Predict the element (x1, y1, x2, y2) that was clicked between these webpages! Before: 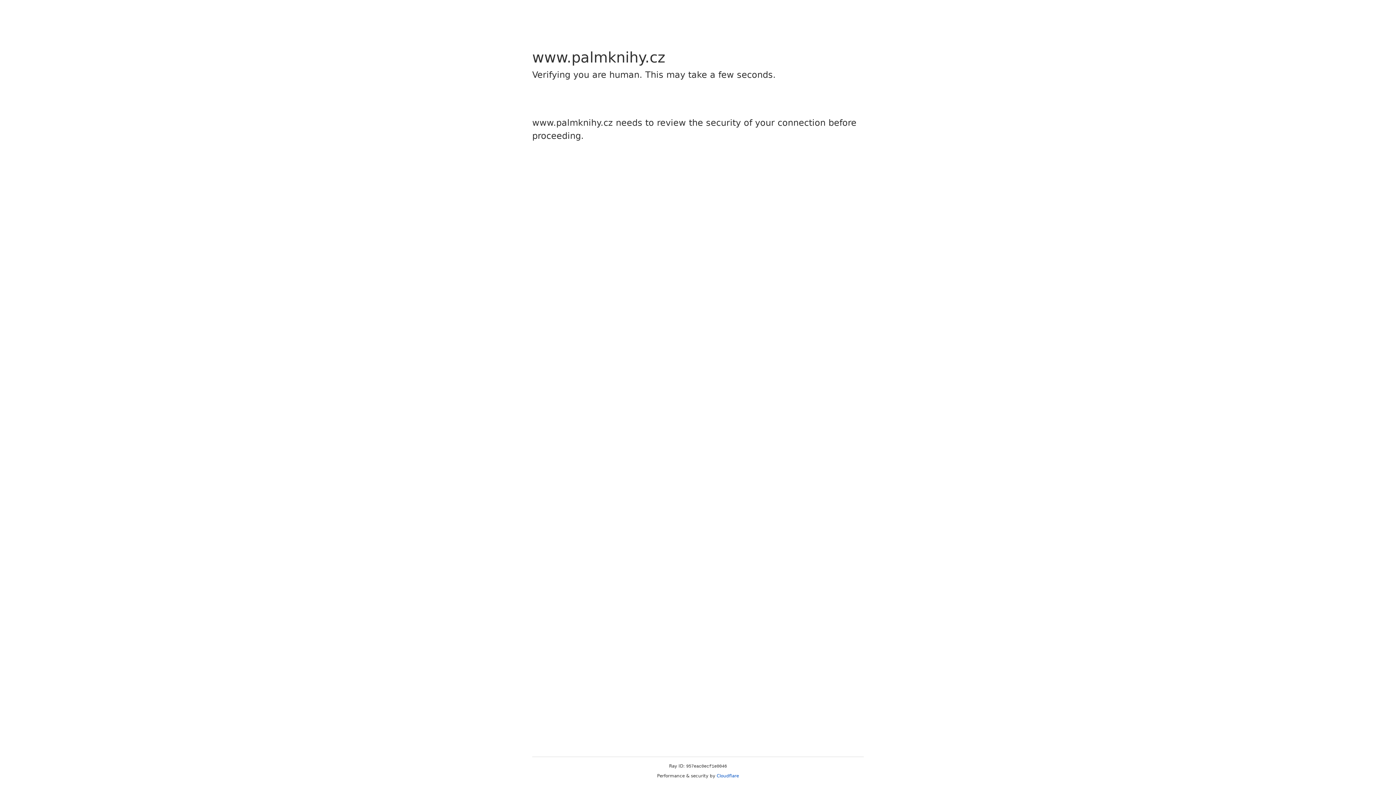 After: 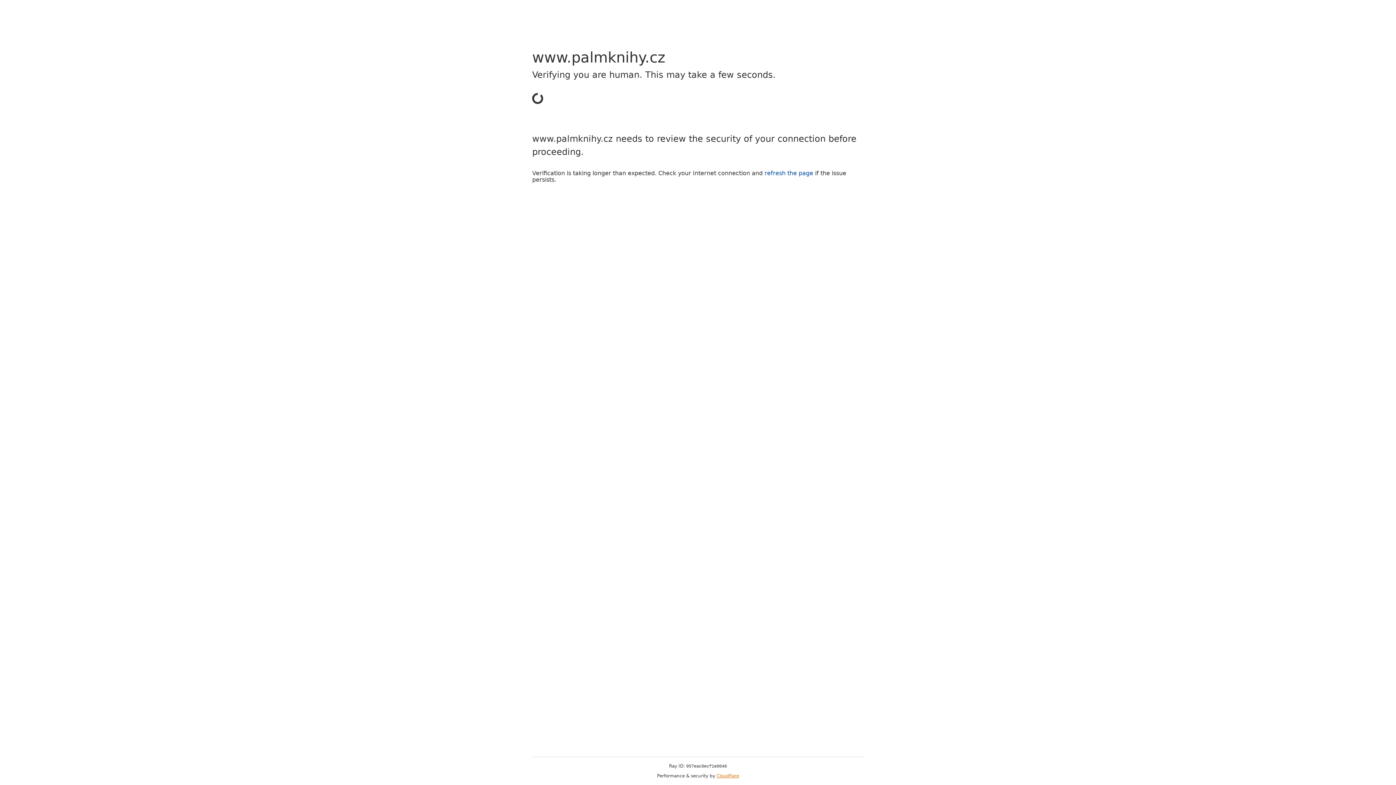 Action: bbox: (716, 773, 739, 778) label: Cloudflare